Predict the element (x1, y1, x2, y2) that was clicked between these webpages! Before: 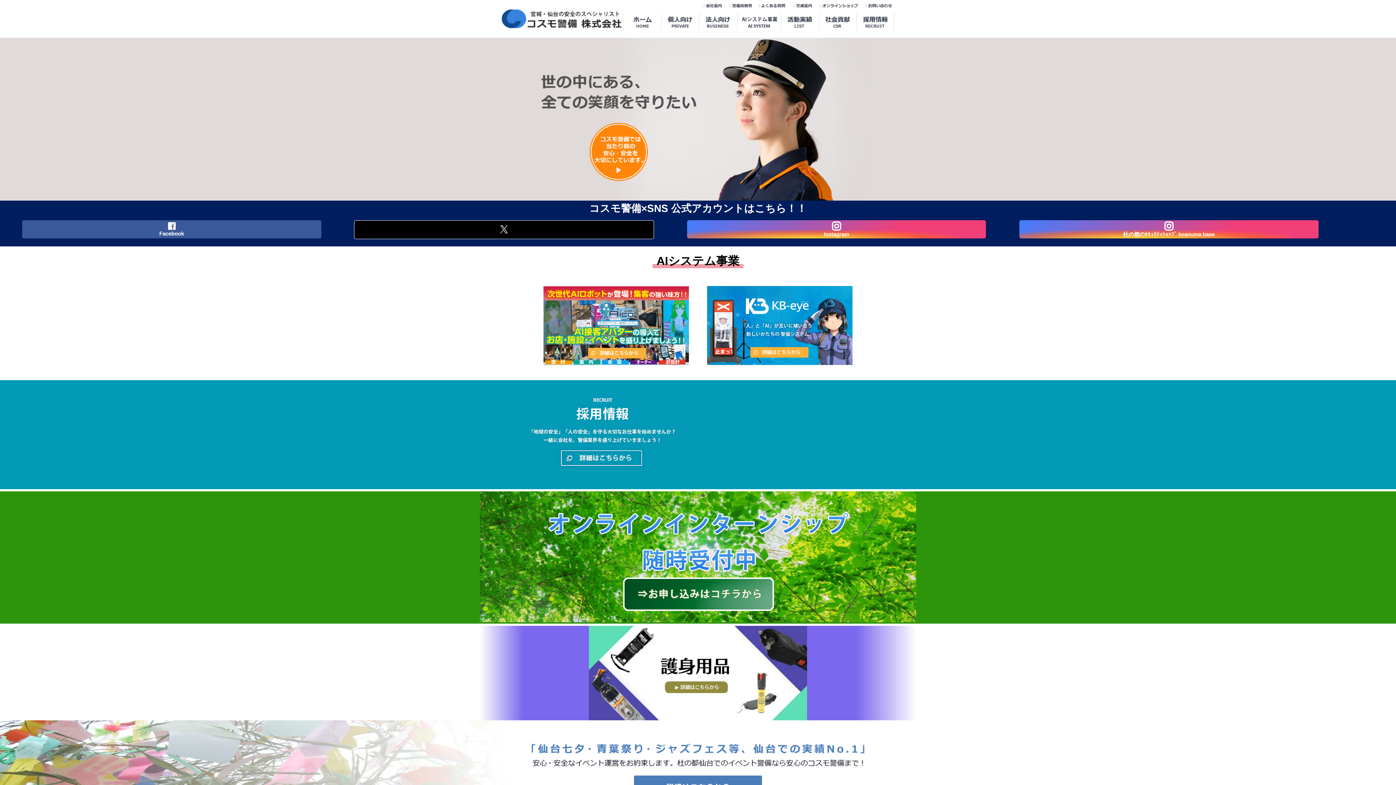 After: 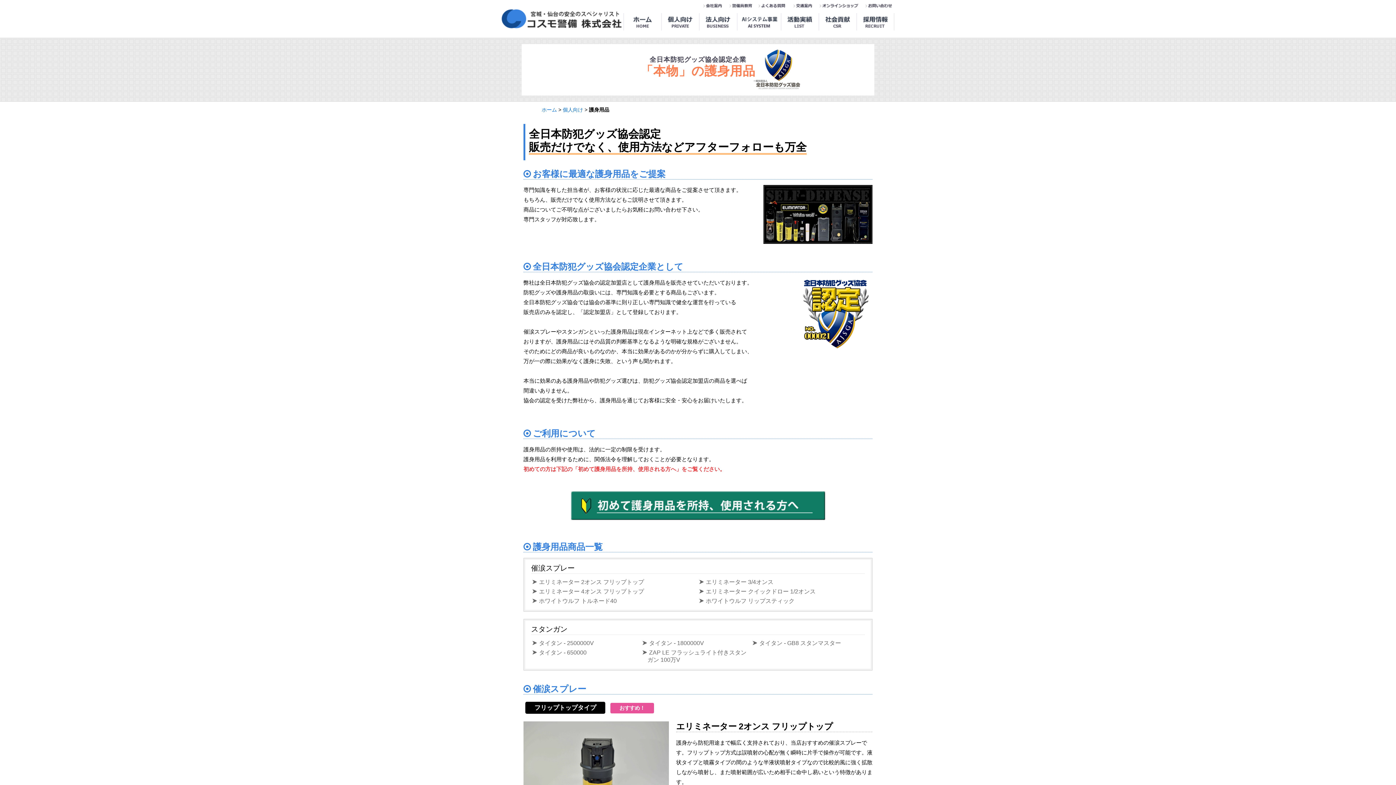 Action: bbox: (0, 626, 1396, 720)